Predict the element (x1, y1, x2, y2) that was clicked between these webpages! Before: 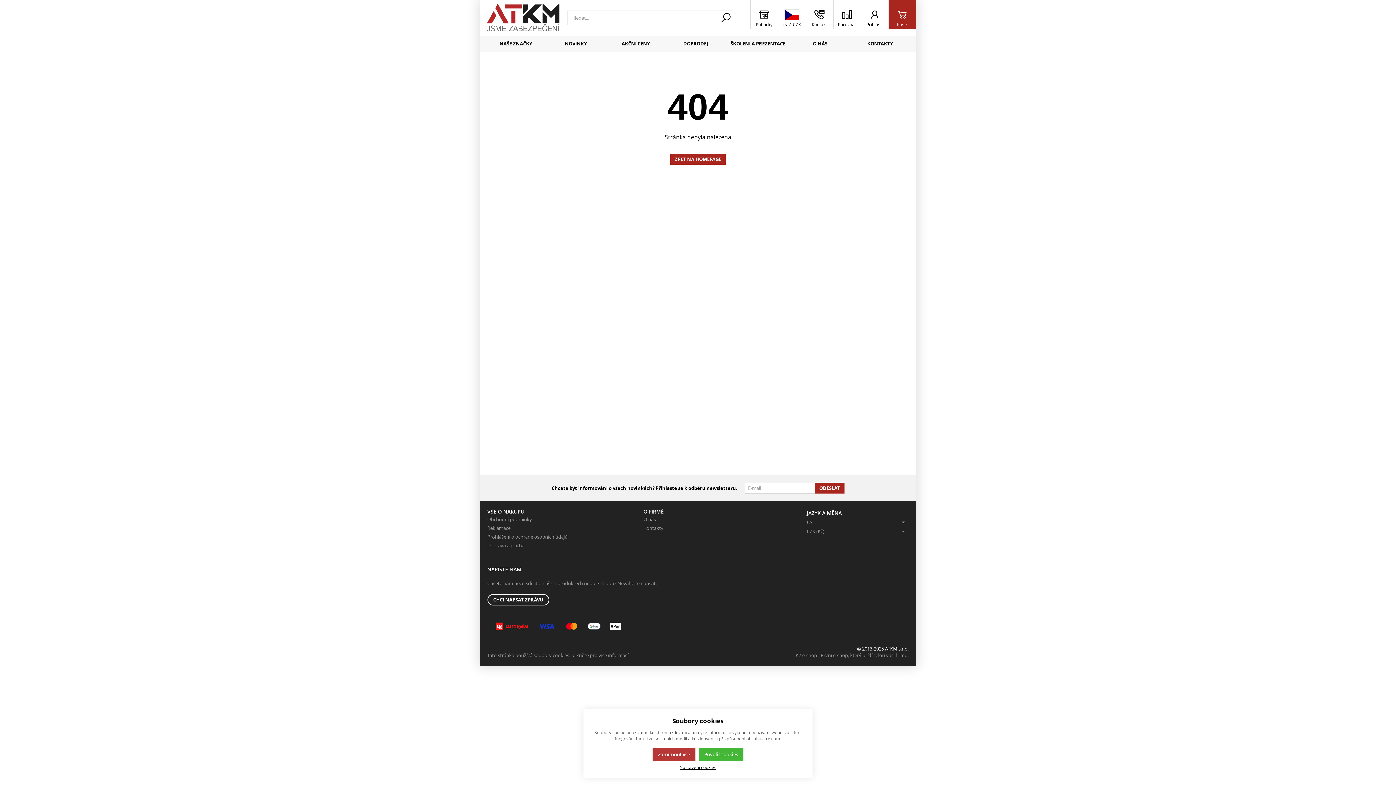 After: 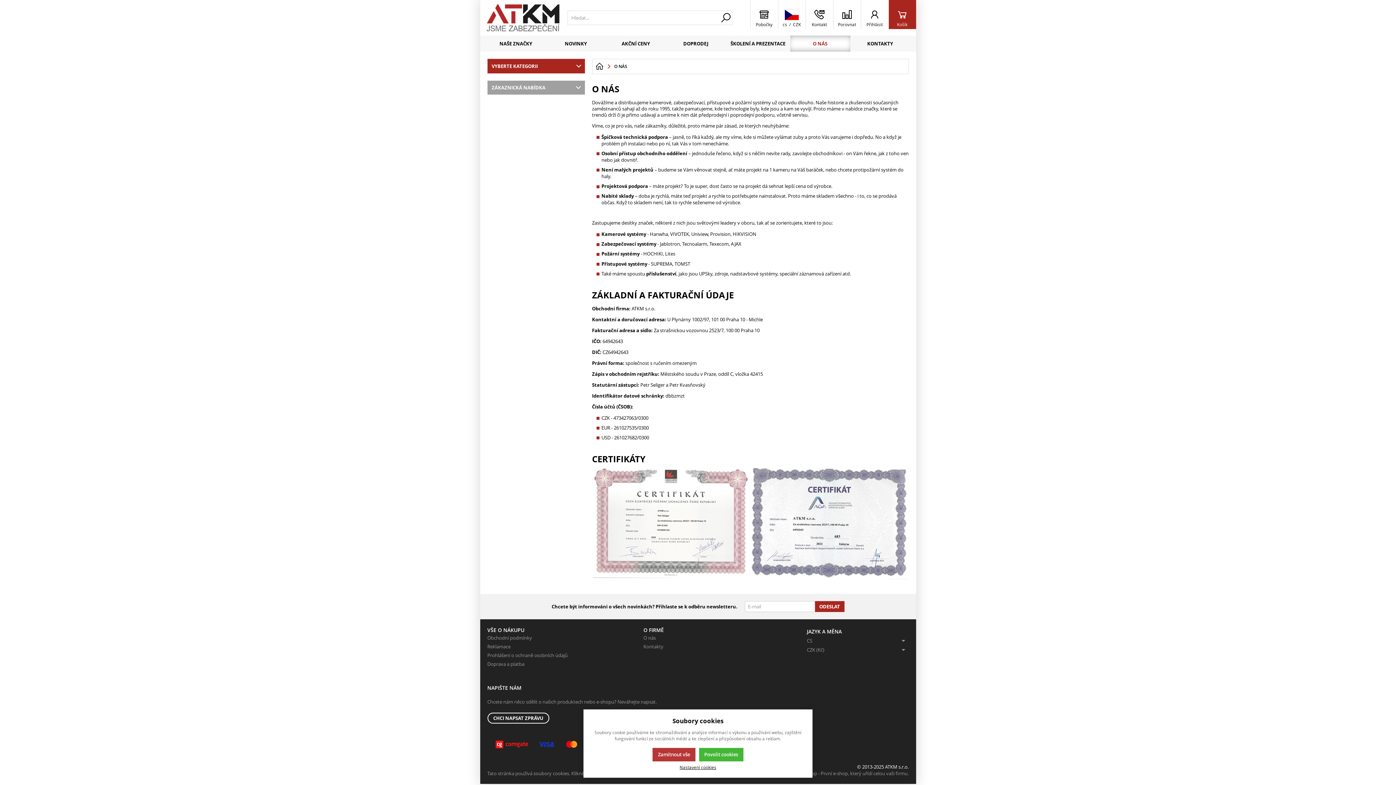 Action: label: O nás bbox: (643, 515, 656, 524)